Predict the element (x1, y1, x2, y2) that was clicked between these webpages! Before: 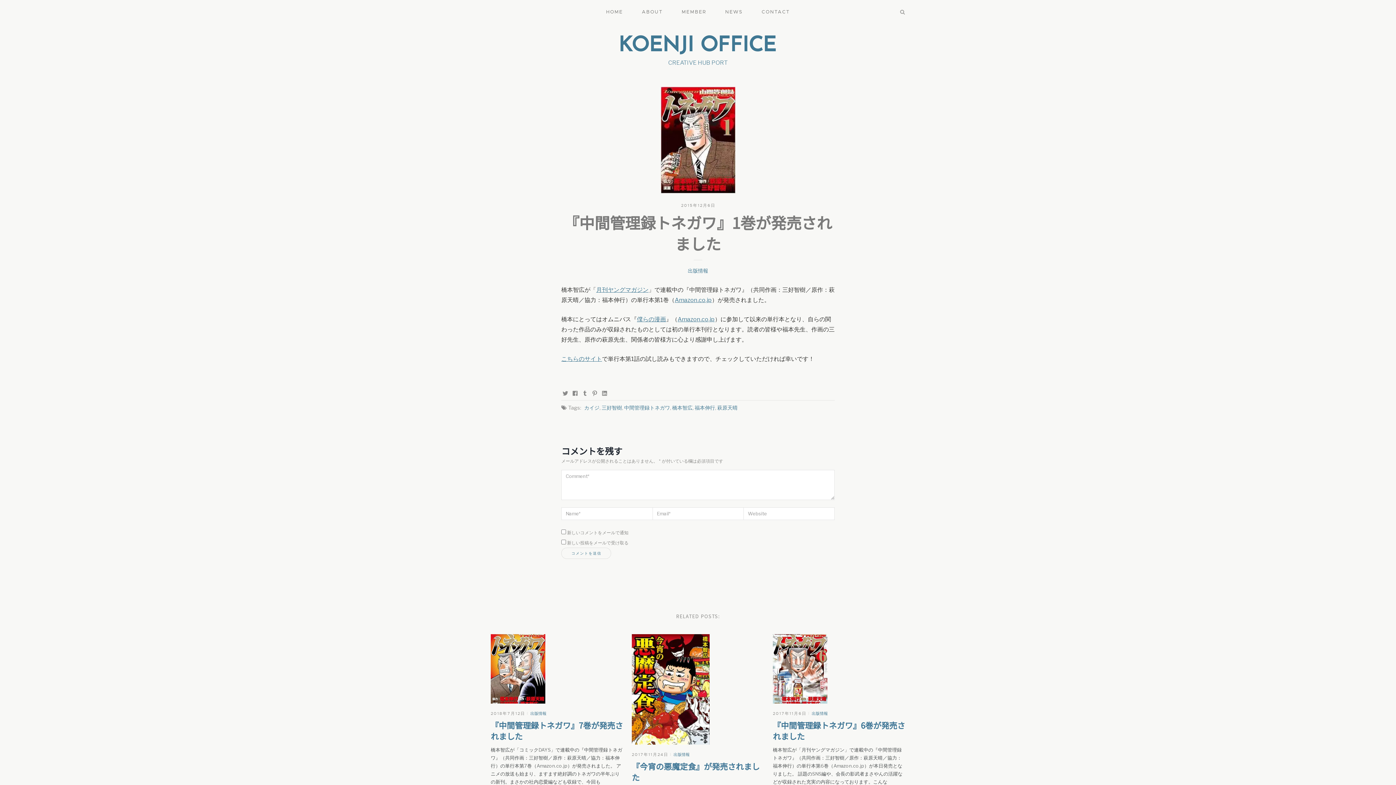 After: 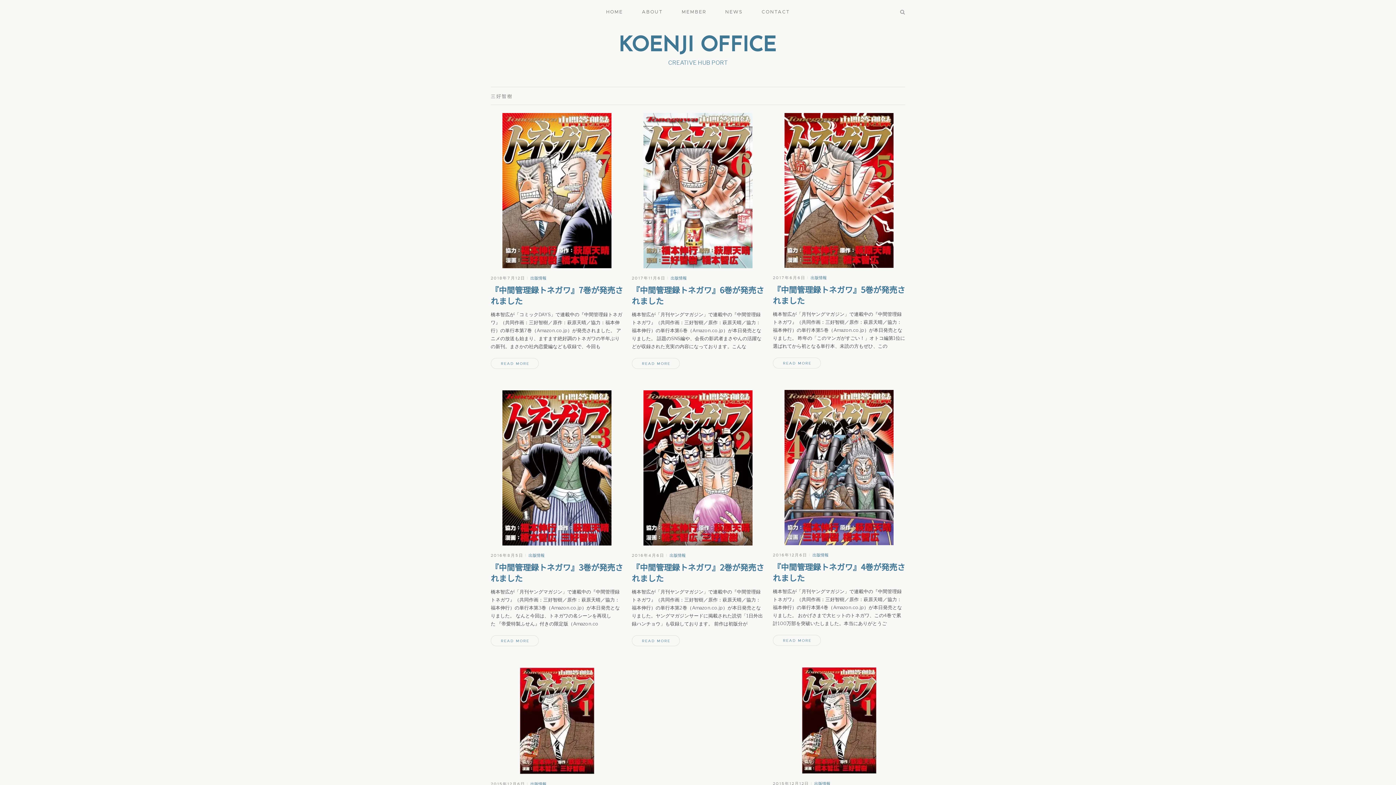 Action: label: 三好智樹 bbox: (601, 404, 622, 410)